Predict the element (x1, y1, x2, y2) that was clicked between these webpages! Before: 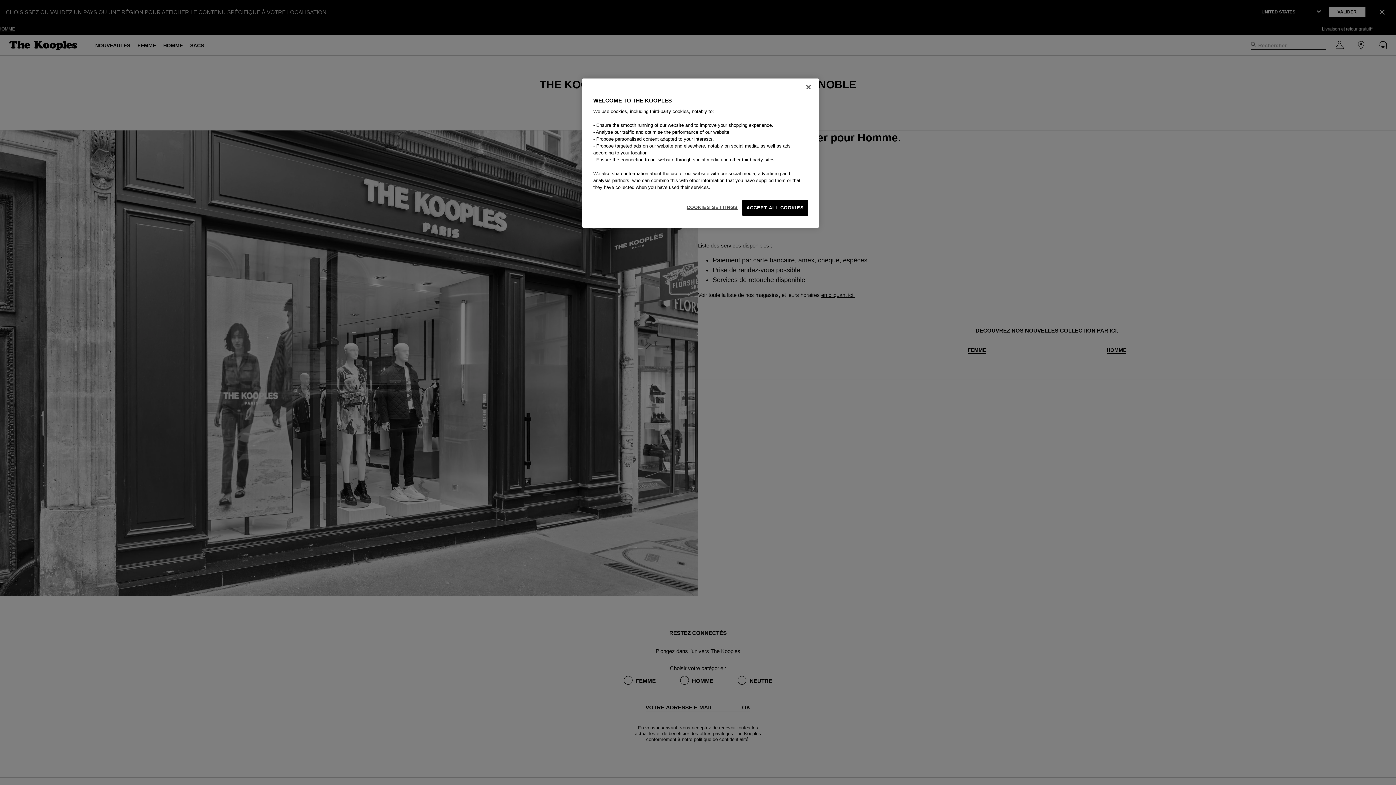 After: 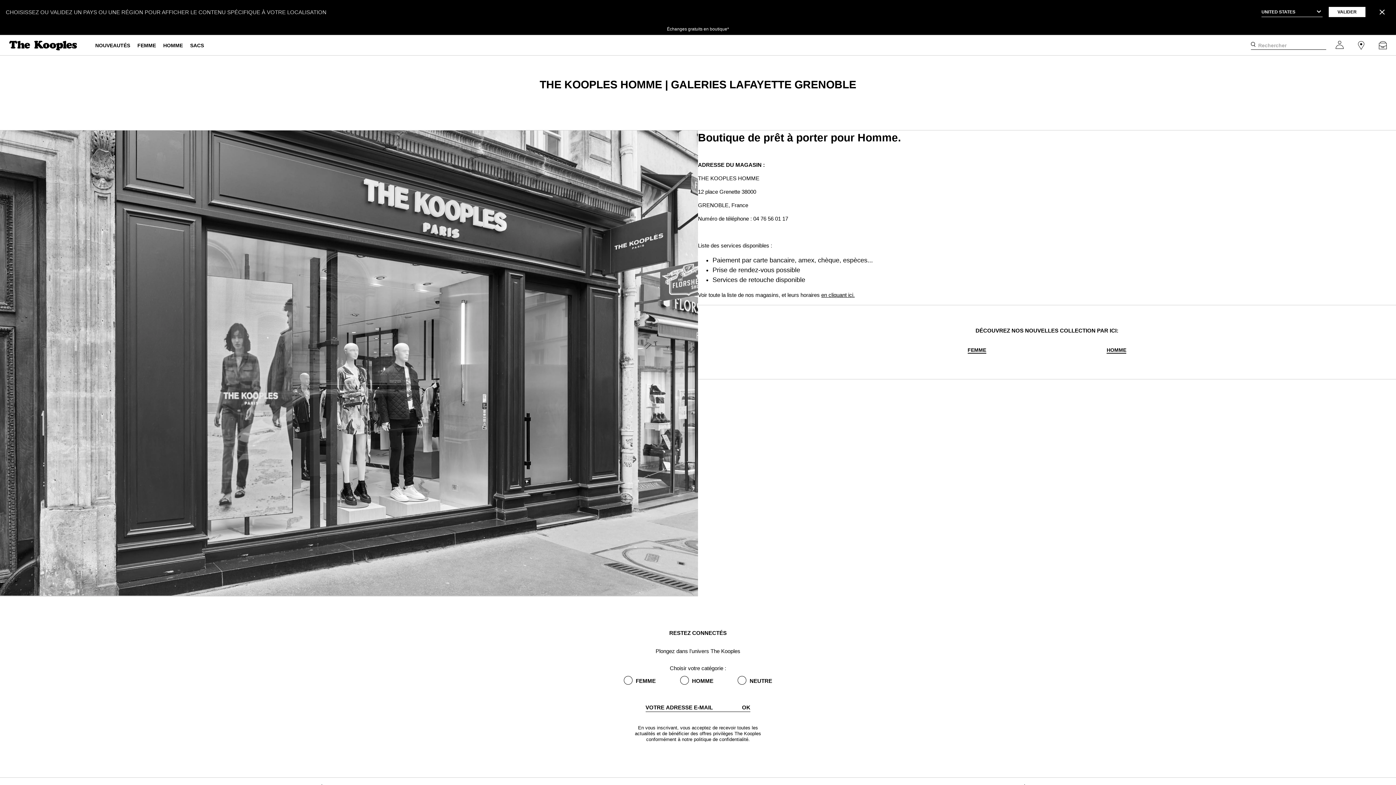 Action: label: ACCEPT ALL COOKIES bbox: (742, 200, 808, 216)